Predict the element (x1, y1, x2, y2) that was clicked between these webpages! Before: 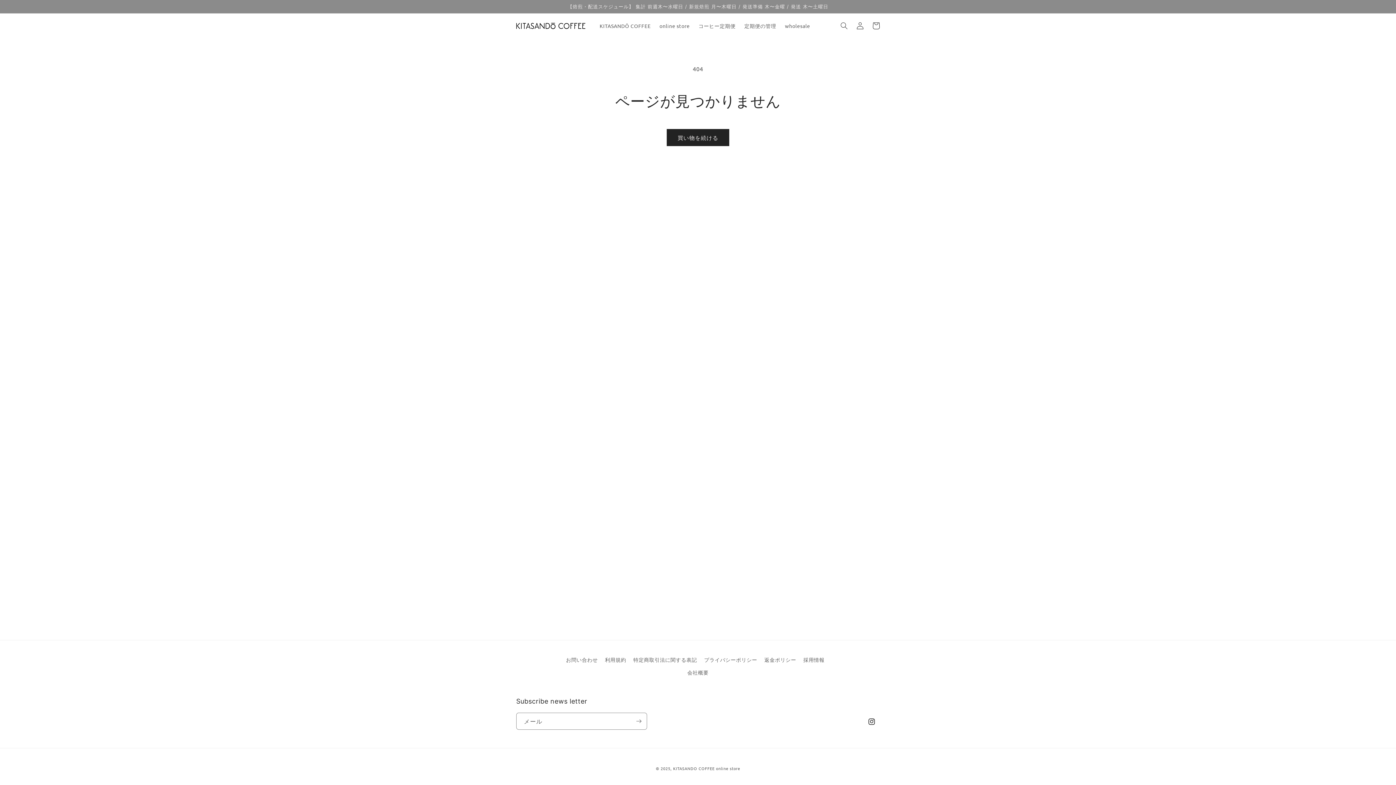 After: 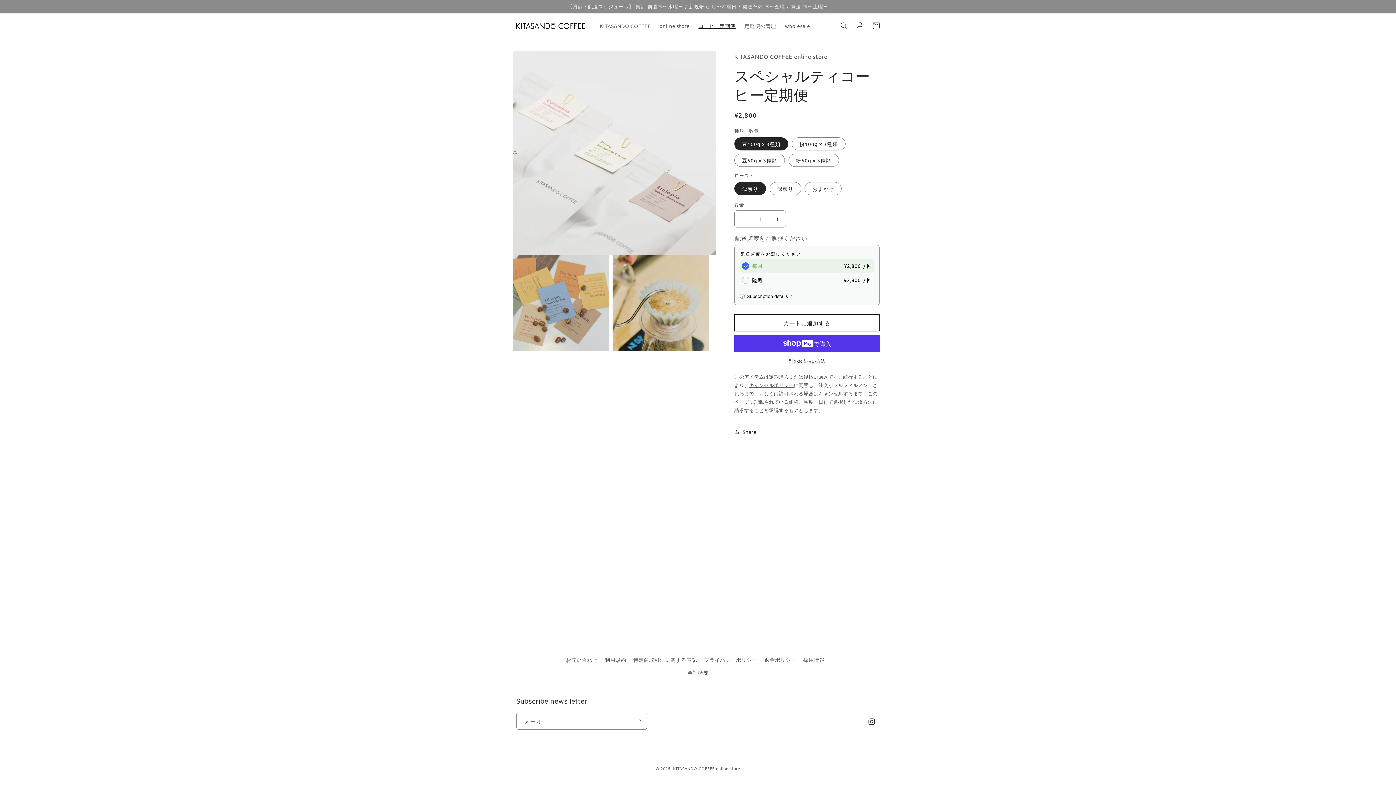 Action: label: コーヒー定期便 bbox: (694, 18, 740, 33)